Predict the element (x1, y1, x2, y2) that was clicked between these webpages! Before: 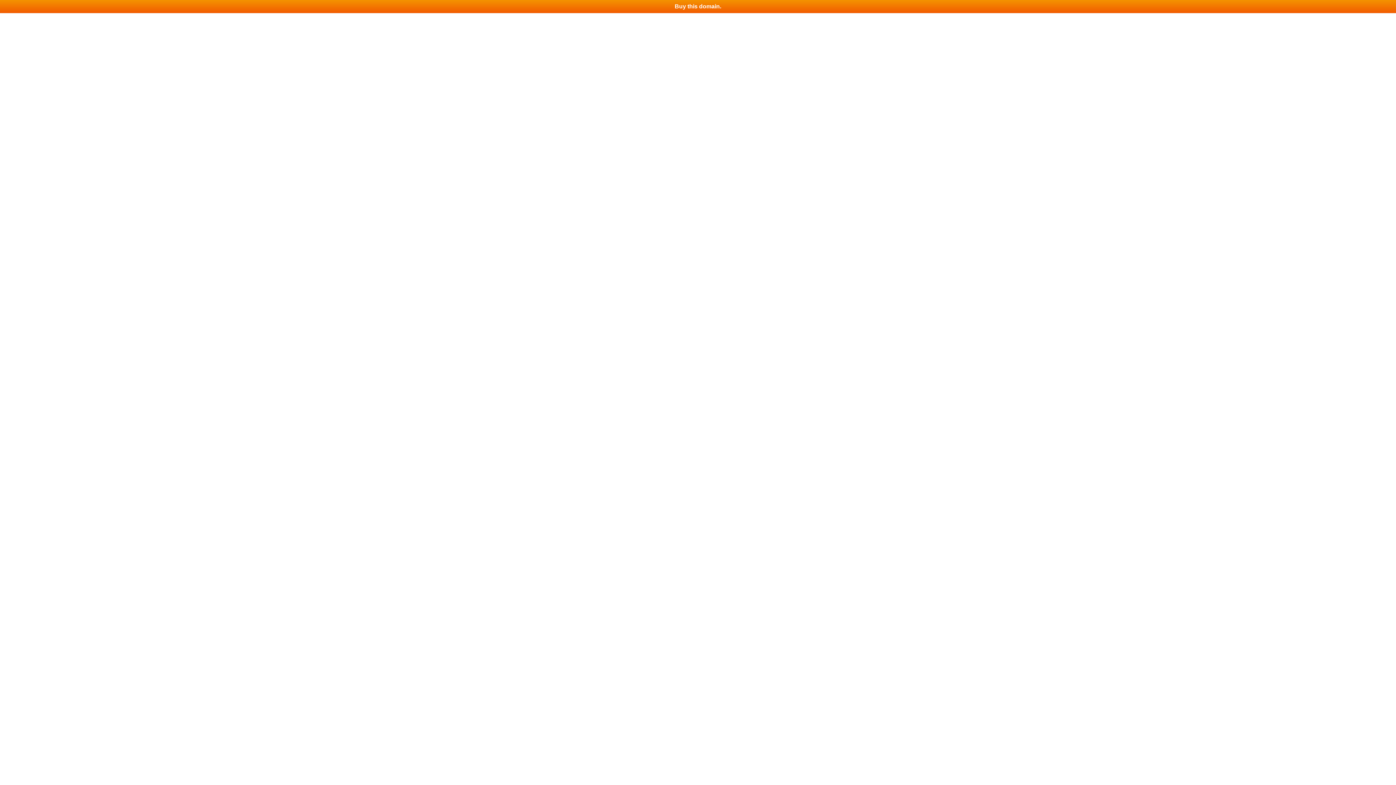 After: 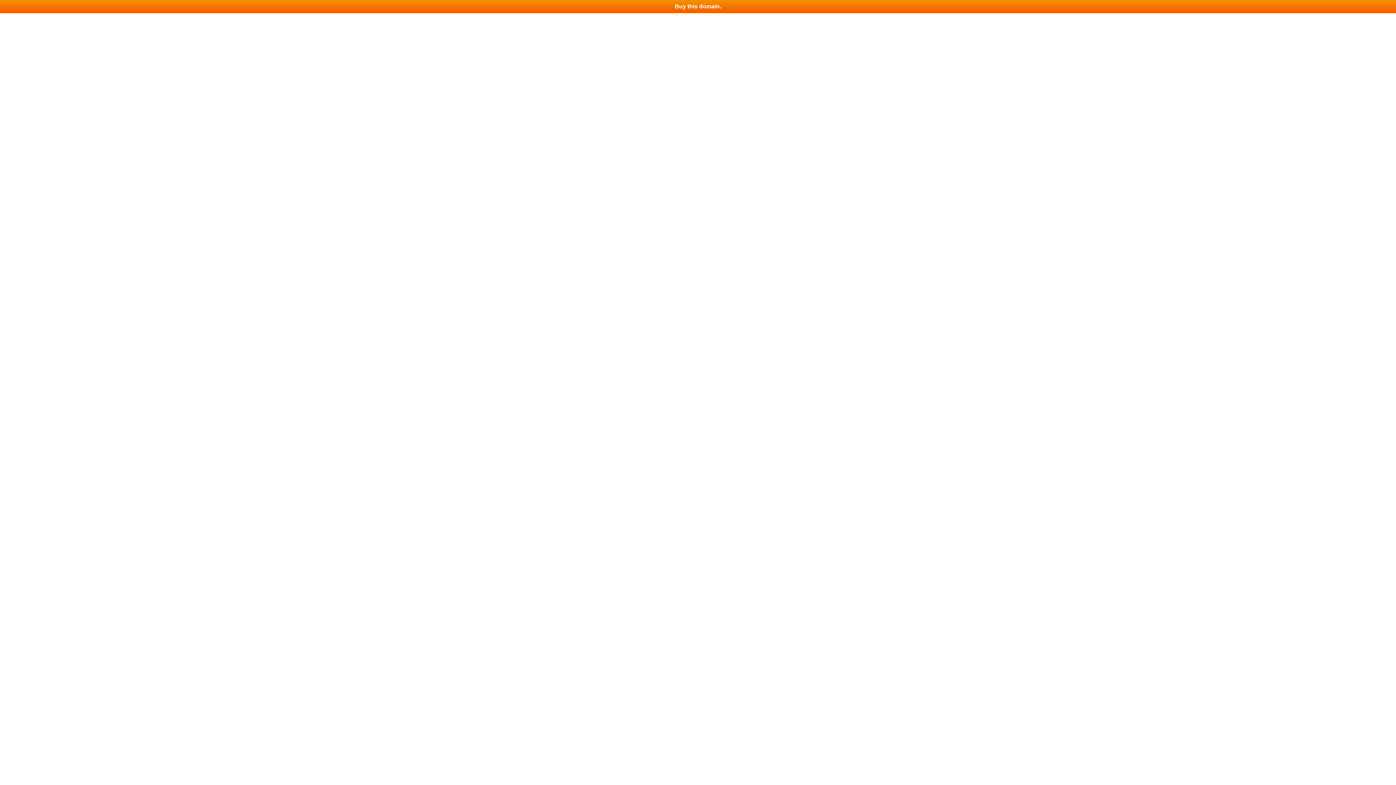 Action: label: Buy this domain. bbox: (0, 0, 1396, 13)